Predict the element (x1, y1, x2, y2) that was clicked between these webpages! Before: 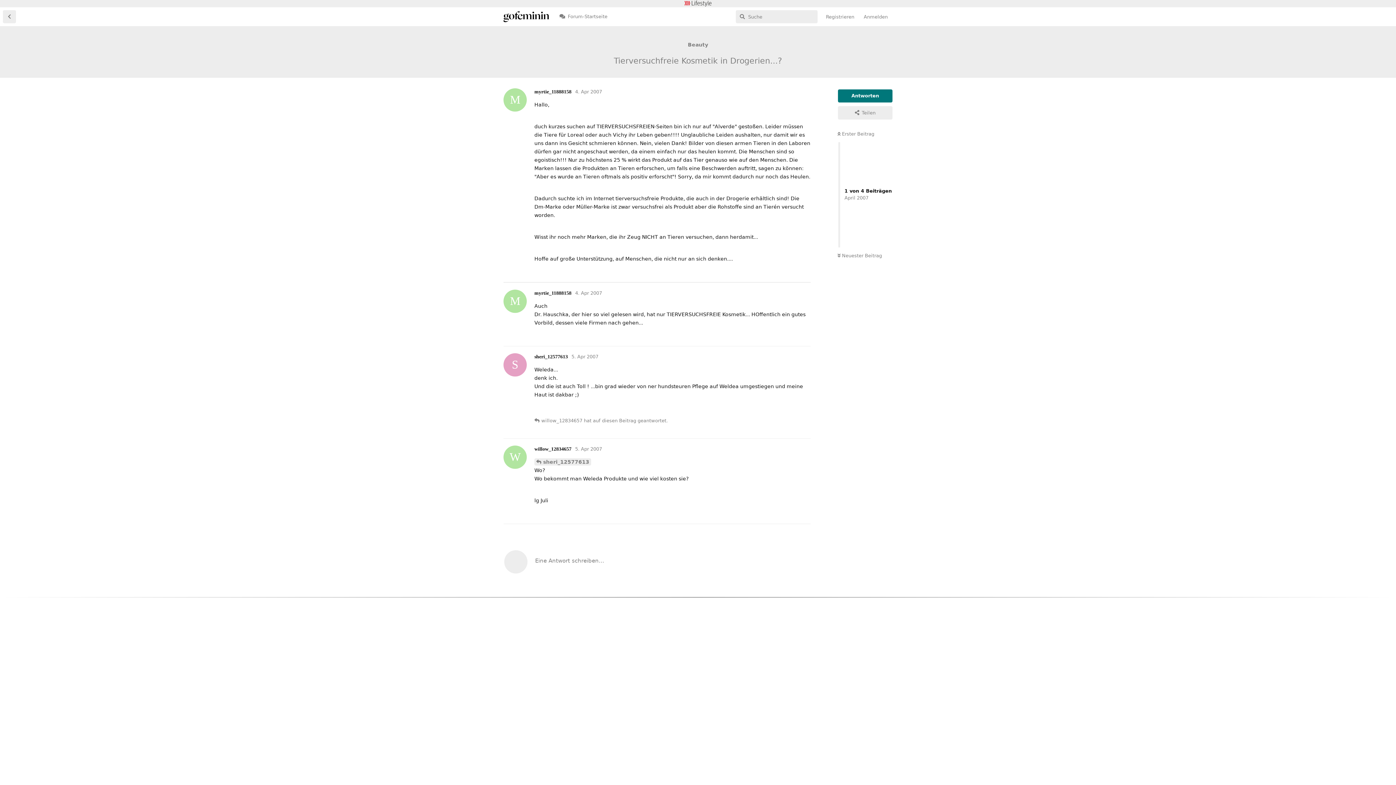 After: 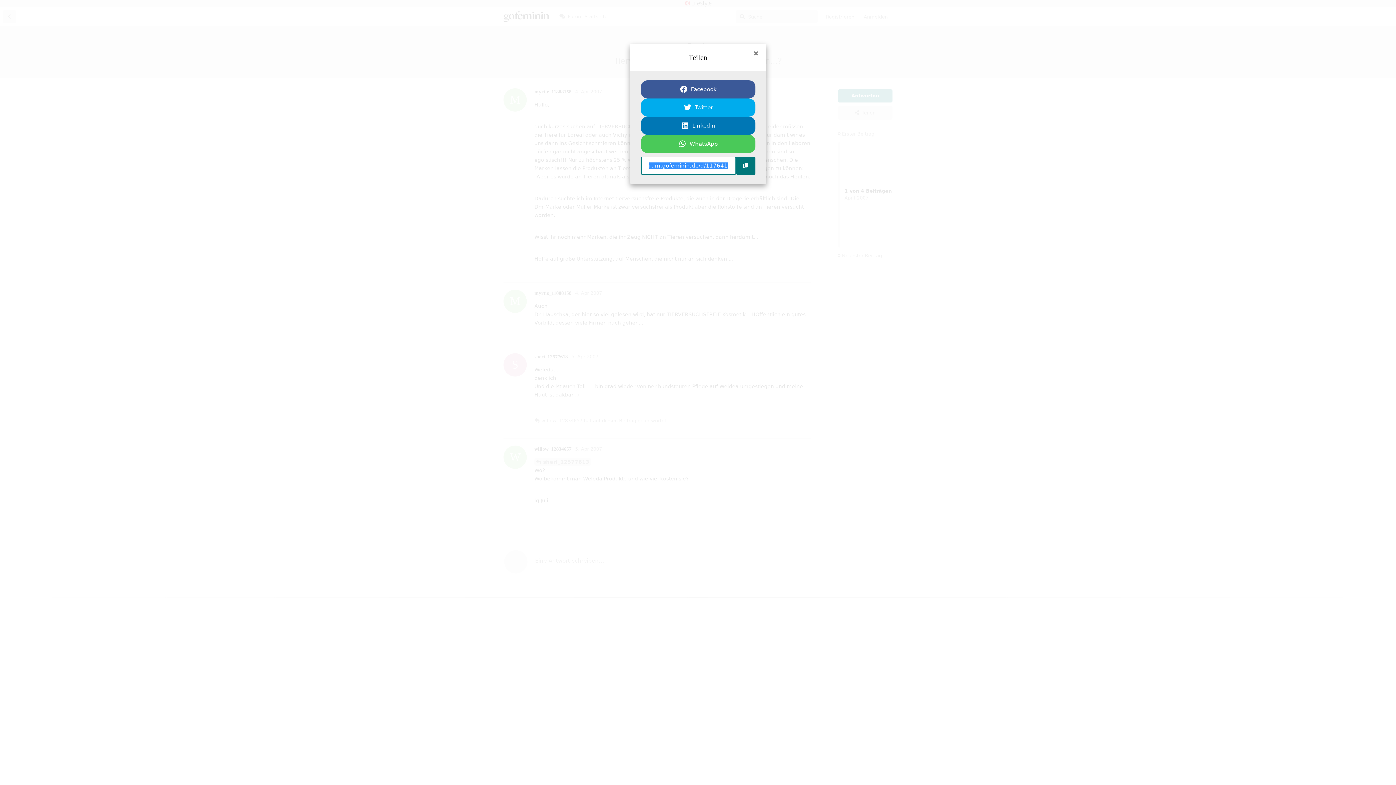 Action: bbox: (838, 106, 892, 119) label: Teilen